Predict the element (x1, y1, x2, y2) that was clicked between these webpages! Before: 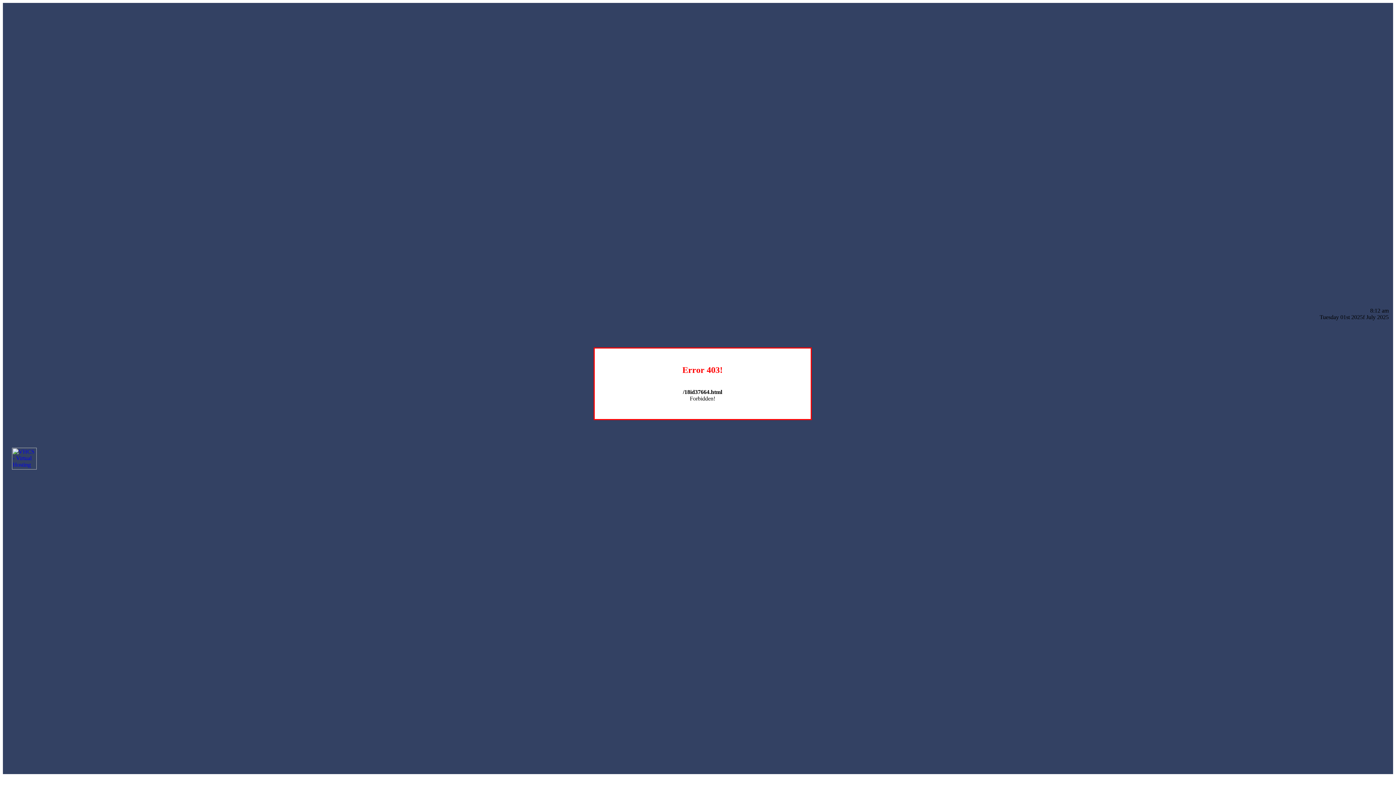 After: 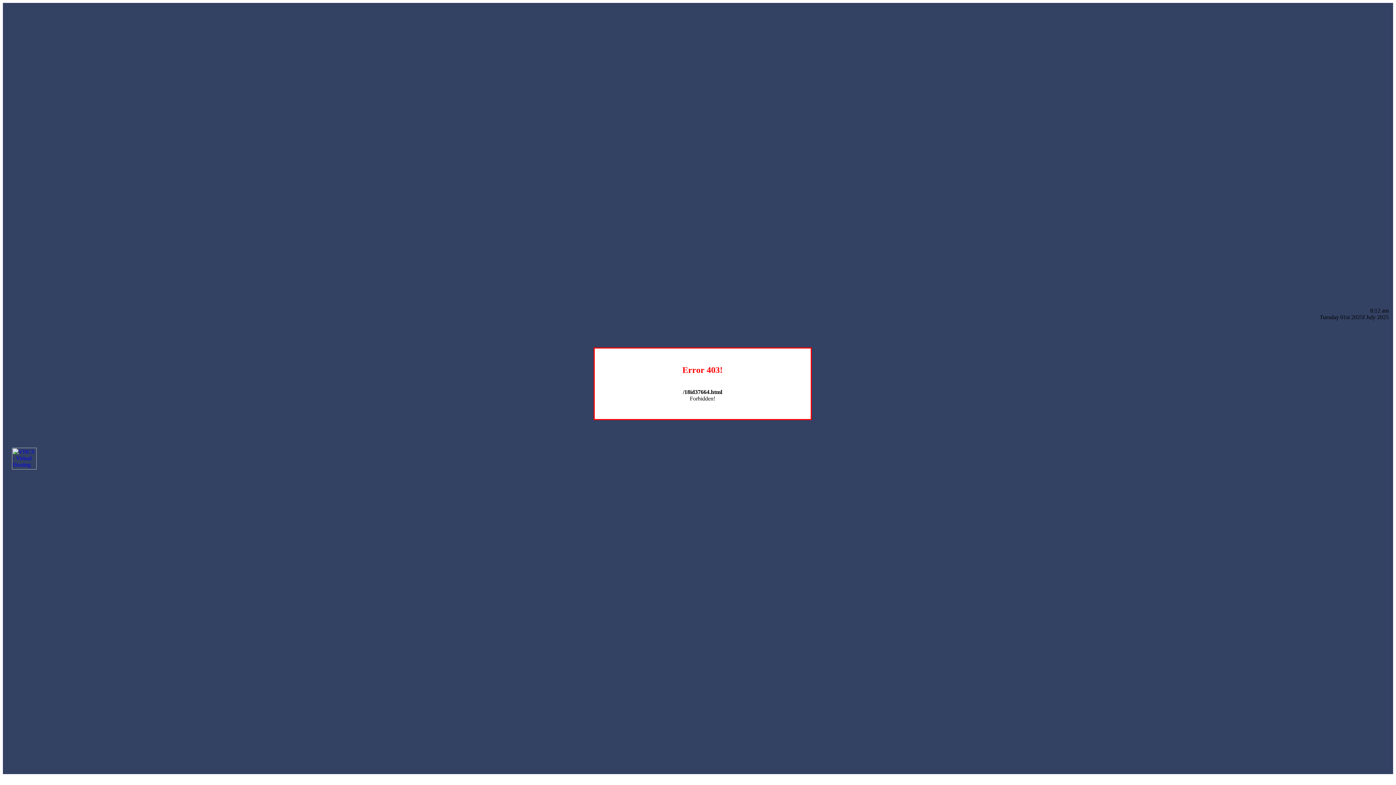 Action: bbox: (12, 464, 36, 470)